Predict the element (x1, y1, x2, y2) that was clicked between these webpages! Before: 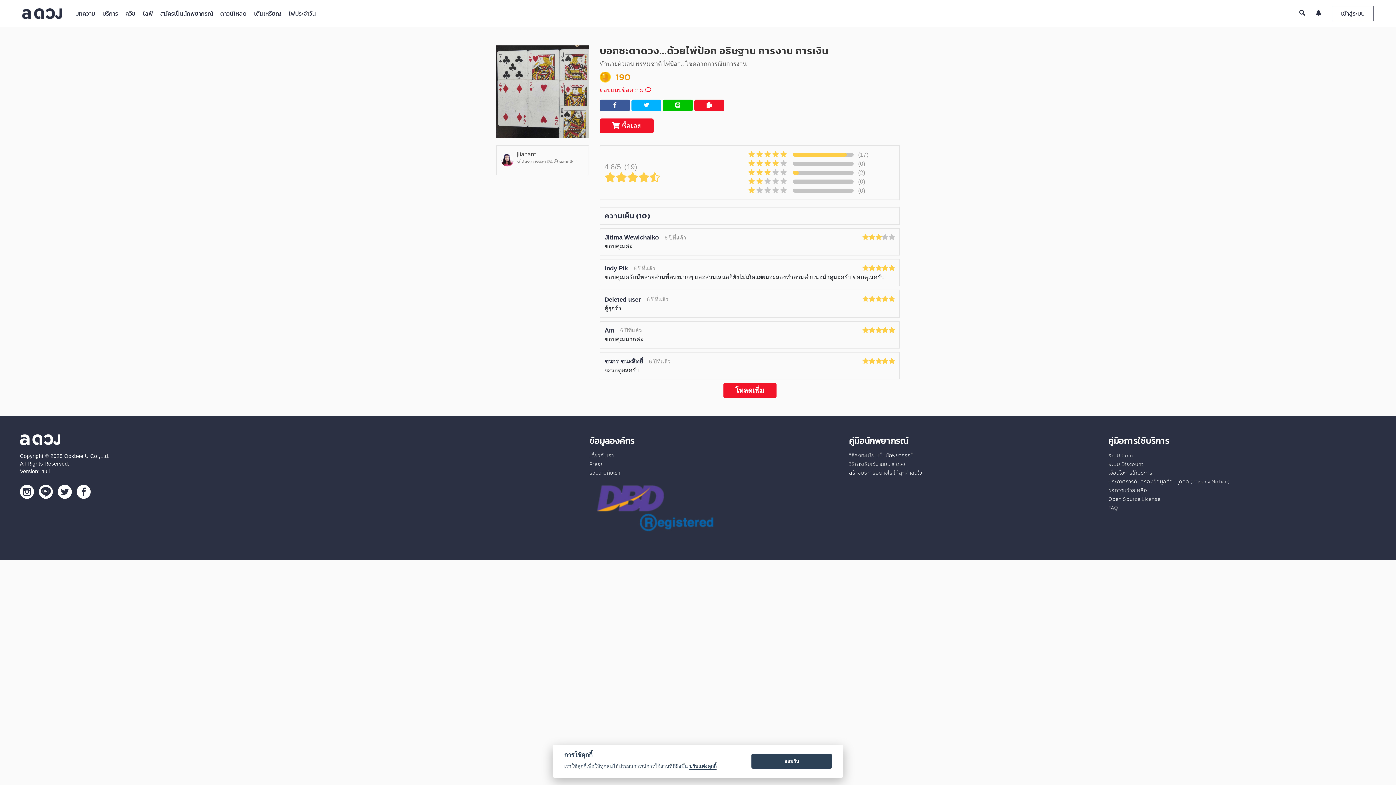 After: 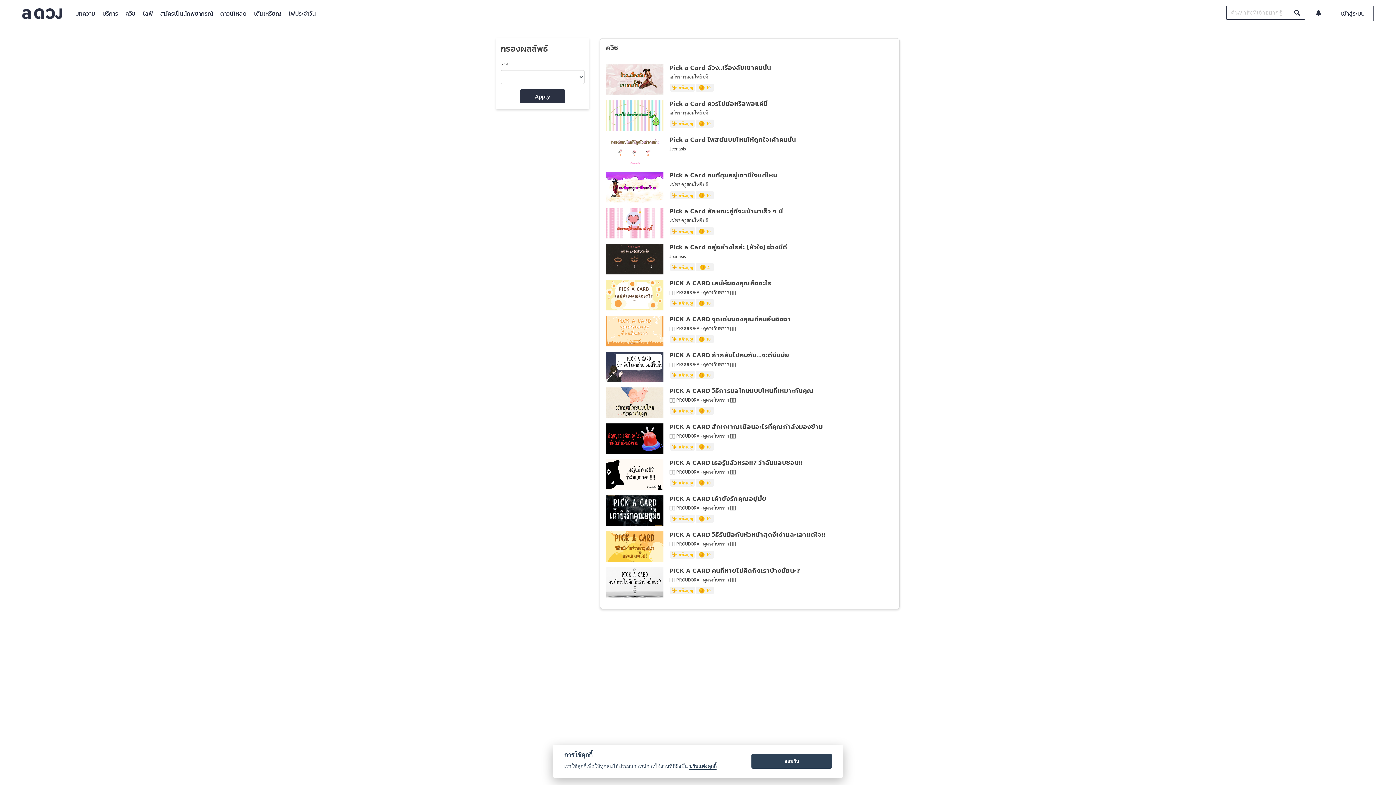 Action: bbox: (125, 8, 135, 17) label: ควิซ